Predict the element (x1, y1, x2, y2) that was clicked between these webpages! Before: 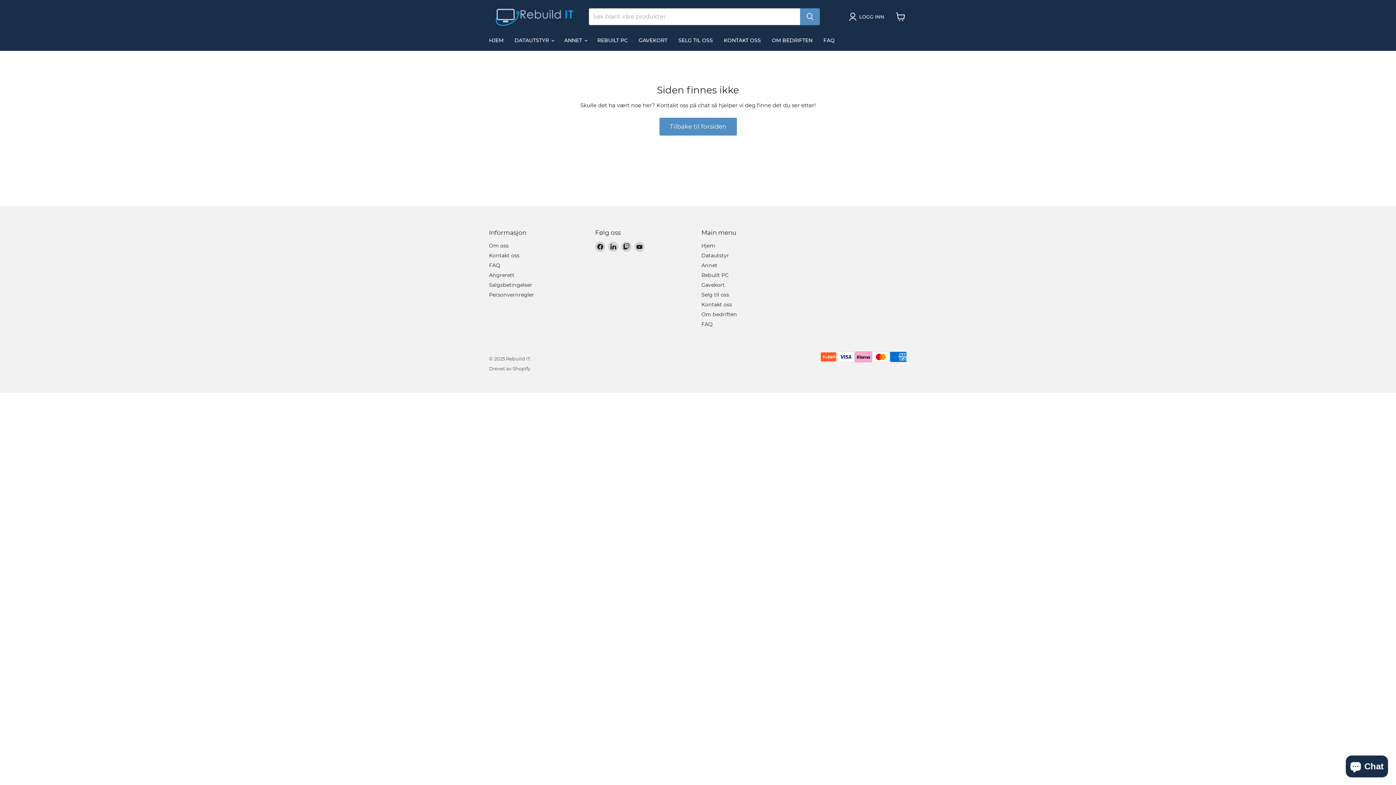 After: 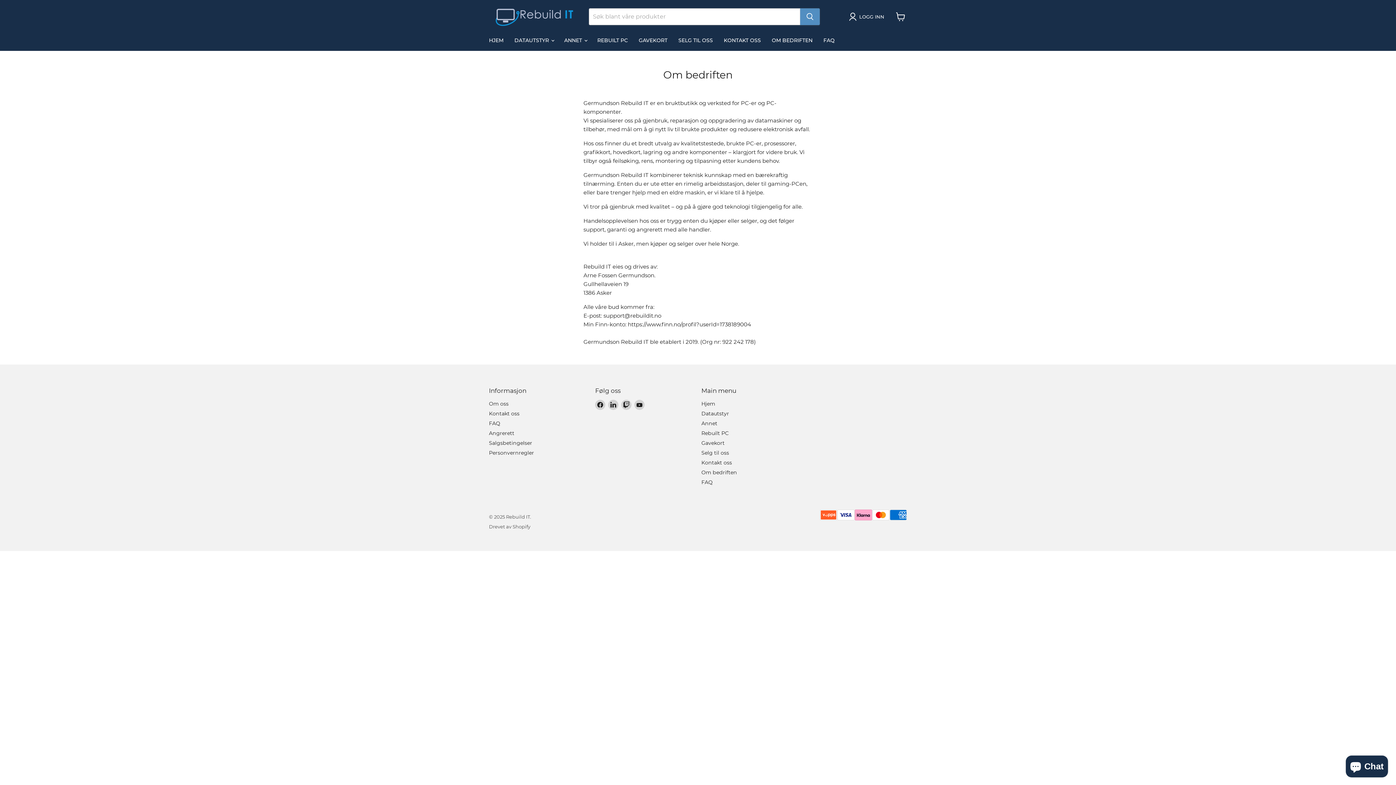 Action: label: Om bedriften bbox: (701, 311, 737, 317)